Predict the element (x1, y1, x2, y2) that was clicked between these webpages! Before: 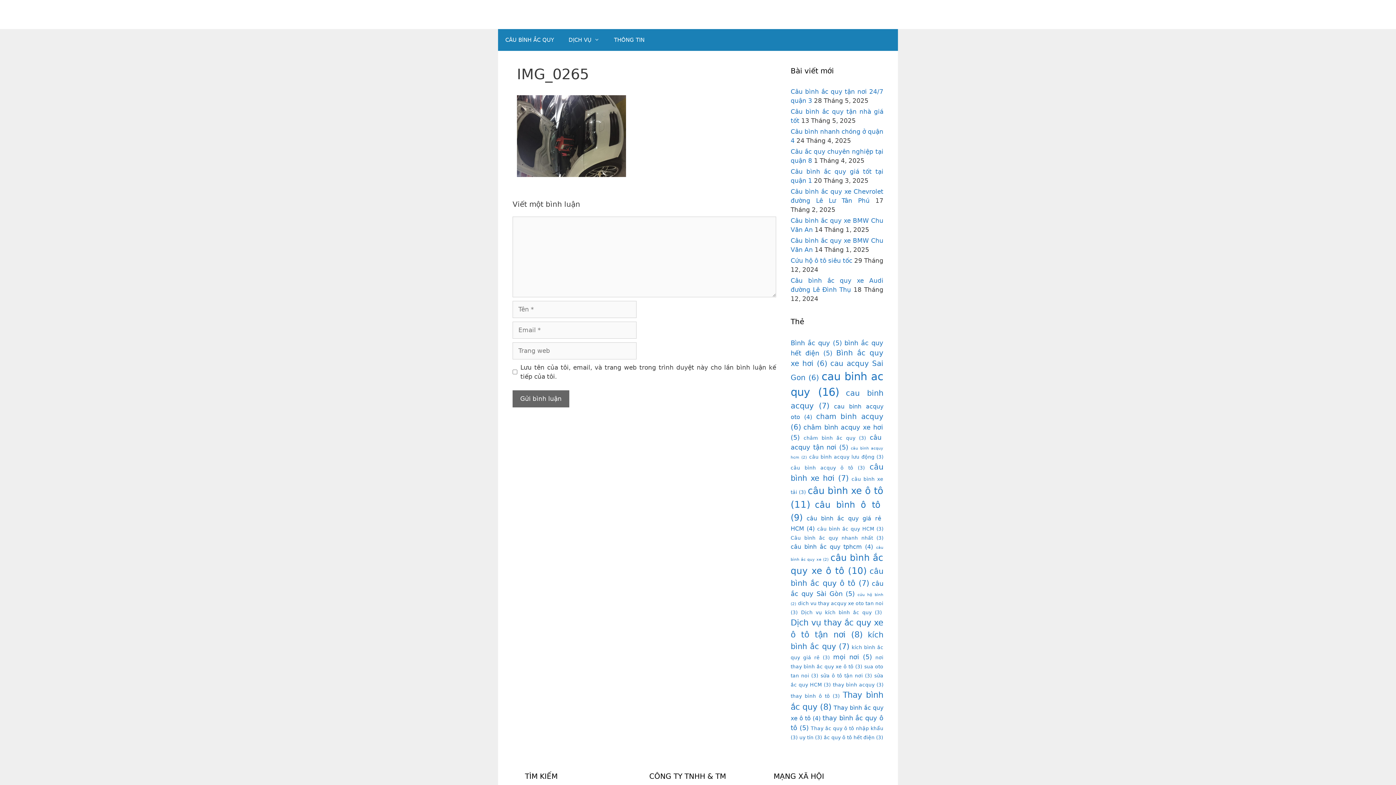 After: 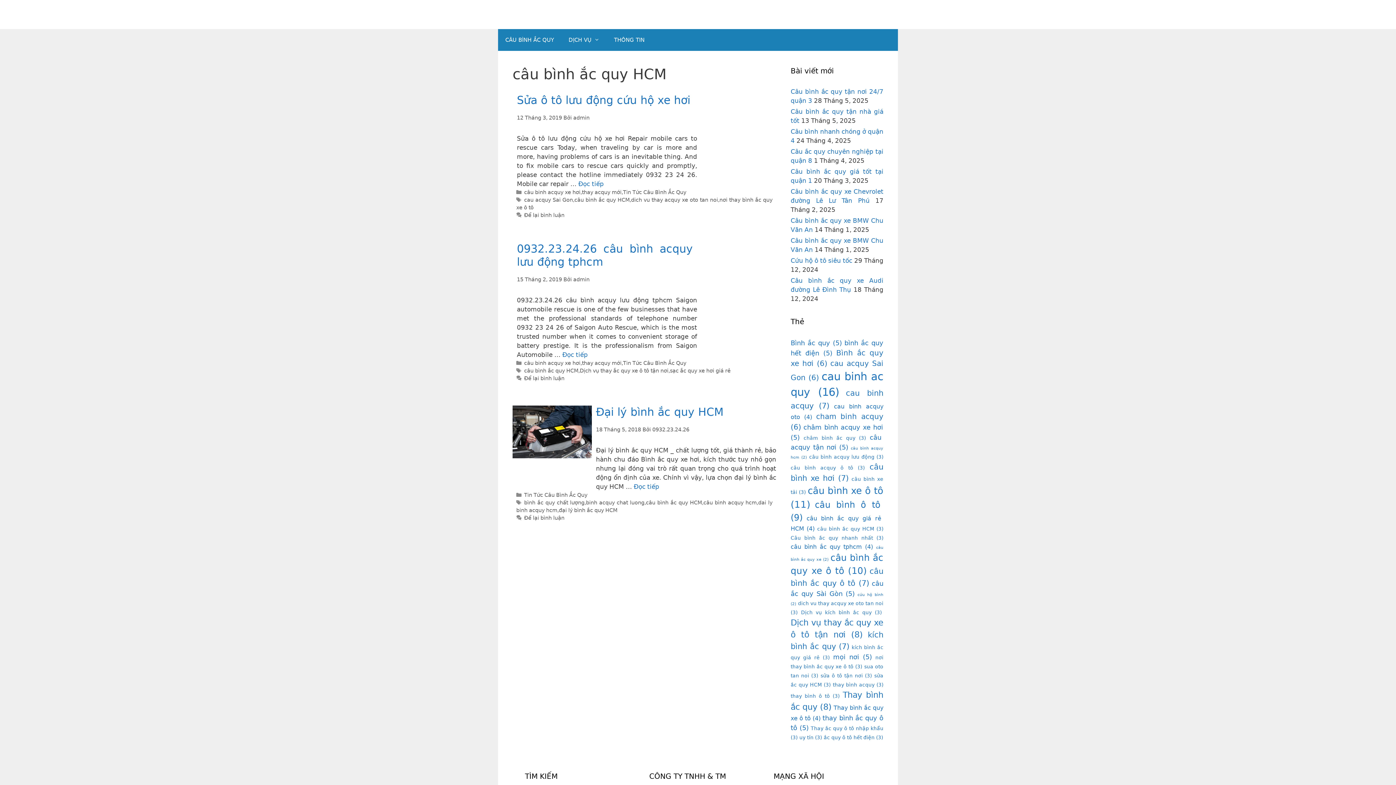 Action: label: câu bình ắc quy HCM (3 mục) bbox: (817, 526, 883, 532)